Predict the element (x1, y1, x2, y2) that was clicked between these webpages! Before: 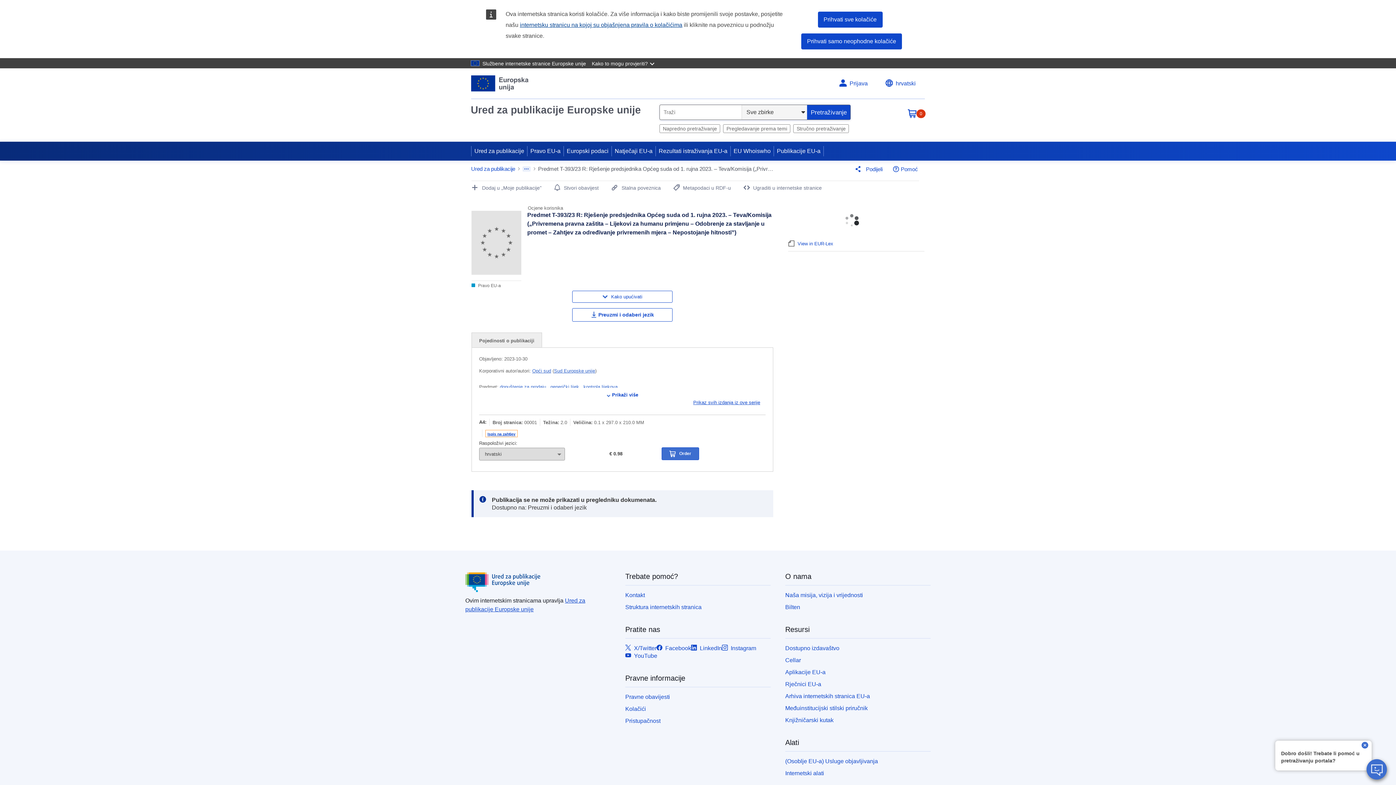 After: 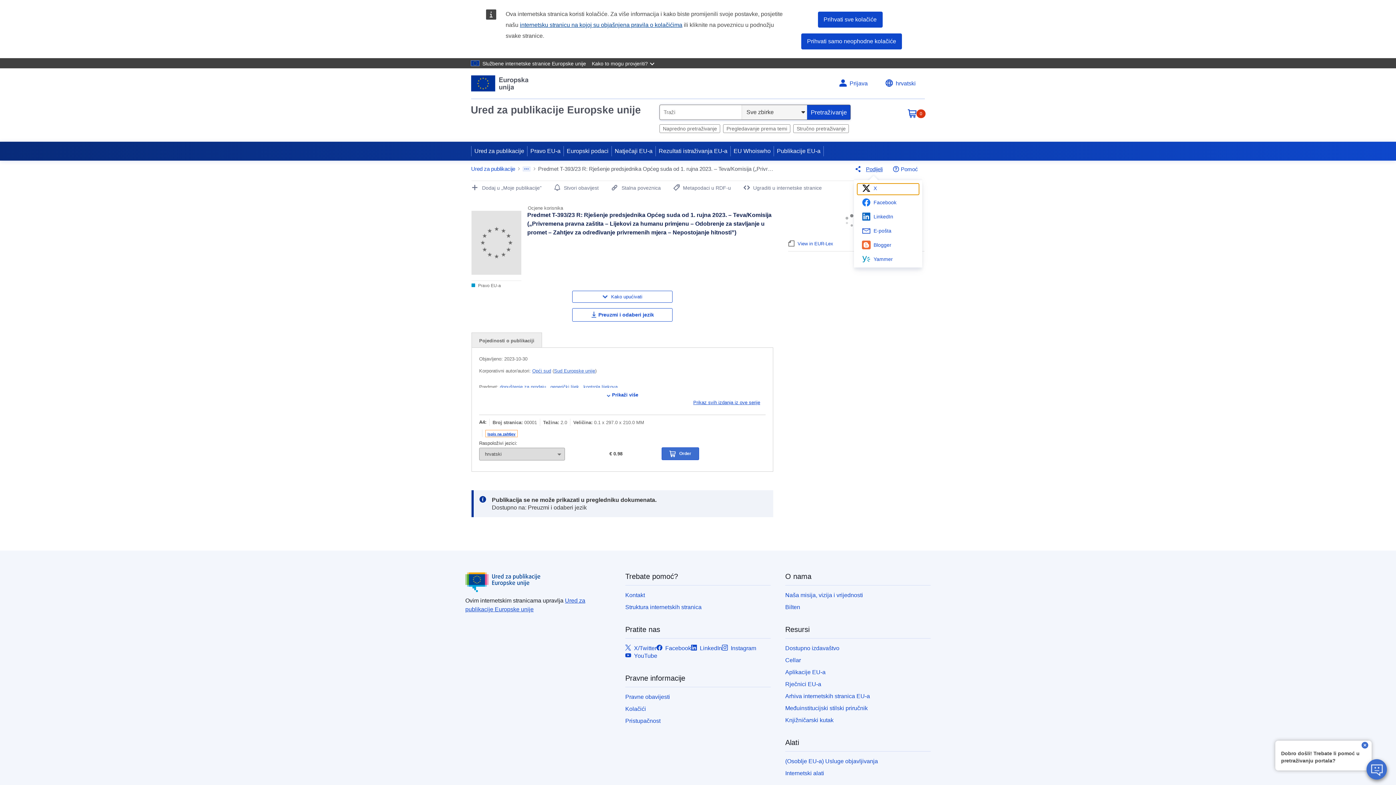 Action: label: Podijeli bbox: (852, 162, 882, 175)